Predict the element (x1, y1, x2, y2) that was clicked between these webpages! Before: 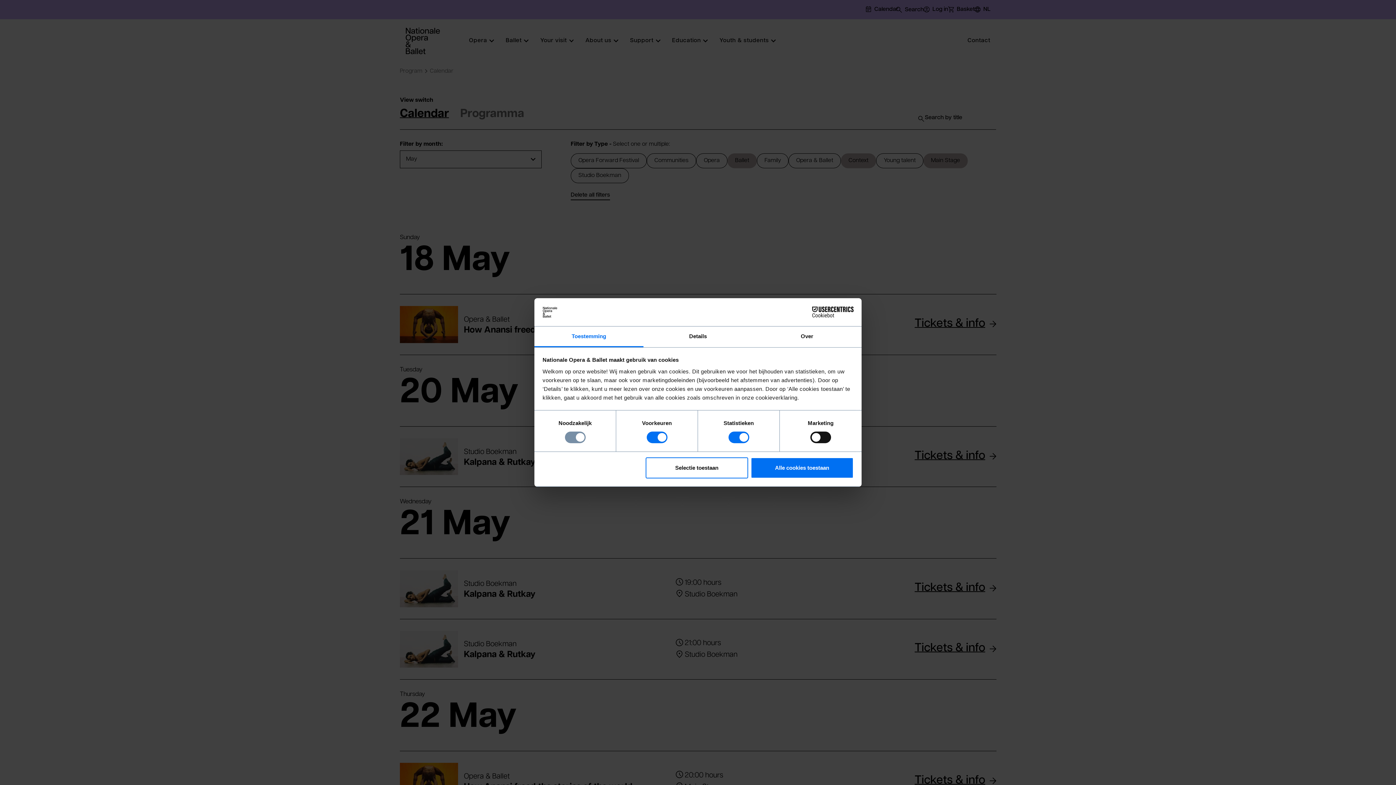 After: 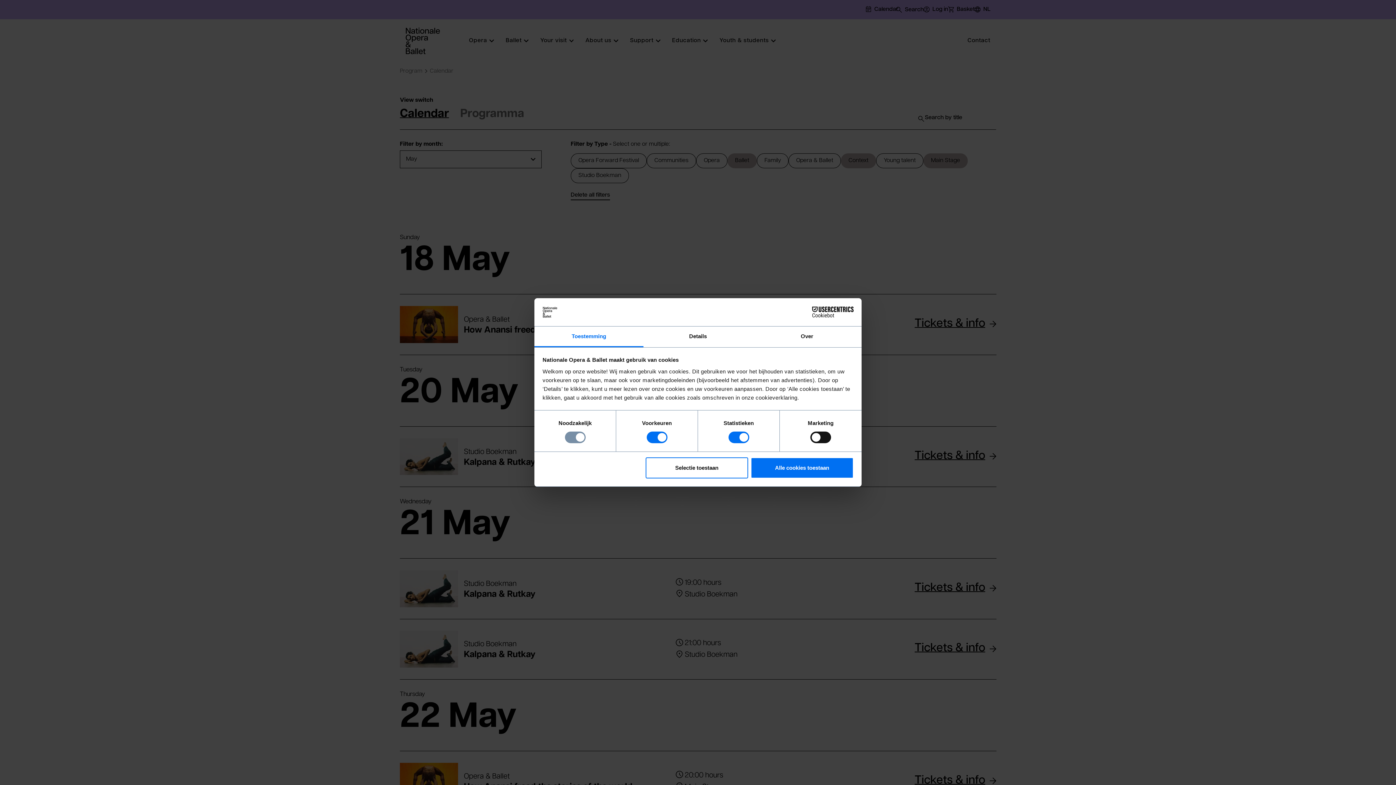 Action: bbox: (790, 306, 853, 317) label: Cookiebot - opens in a new window